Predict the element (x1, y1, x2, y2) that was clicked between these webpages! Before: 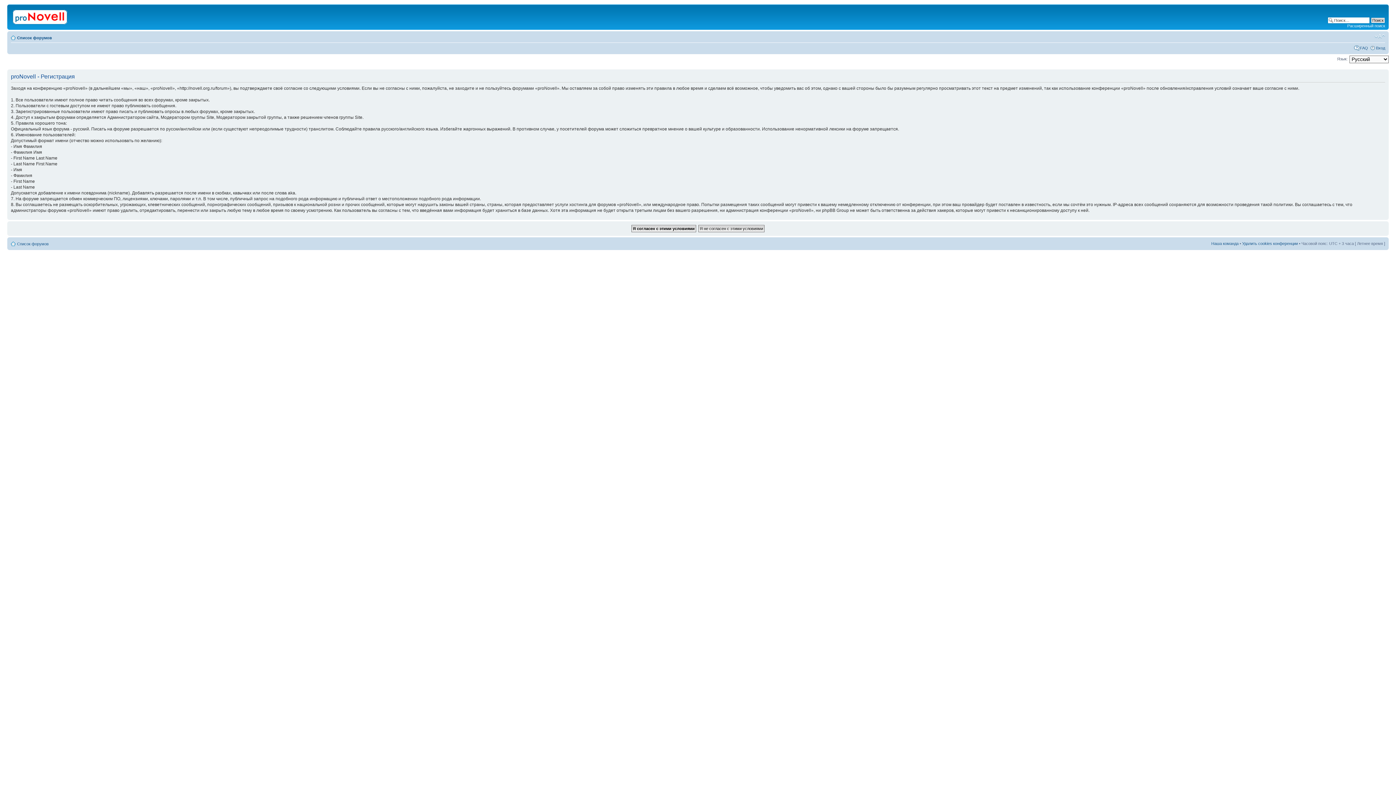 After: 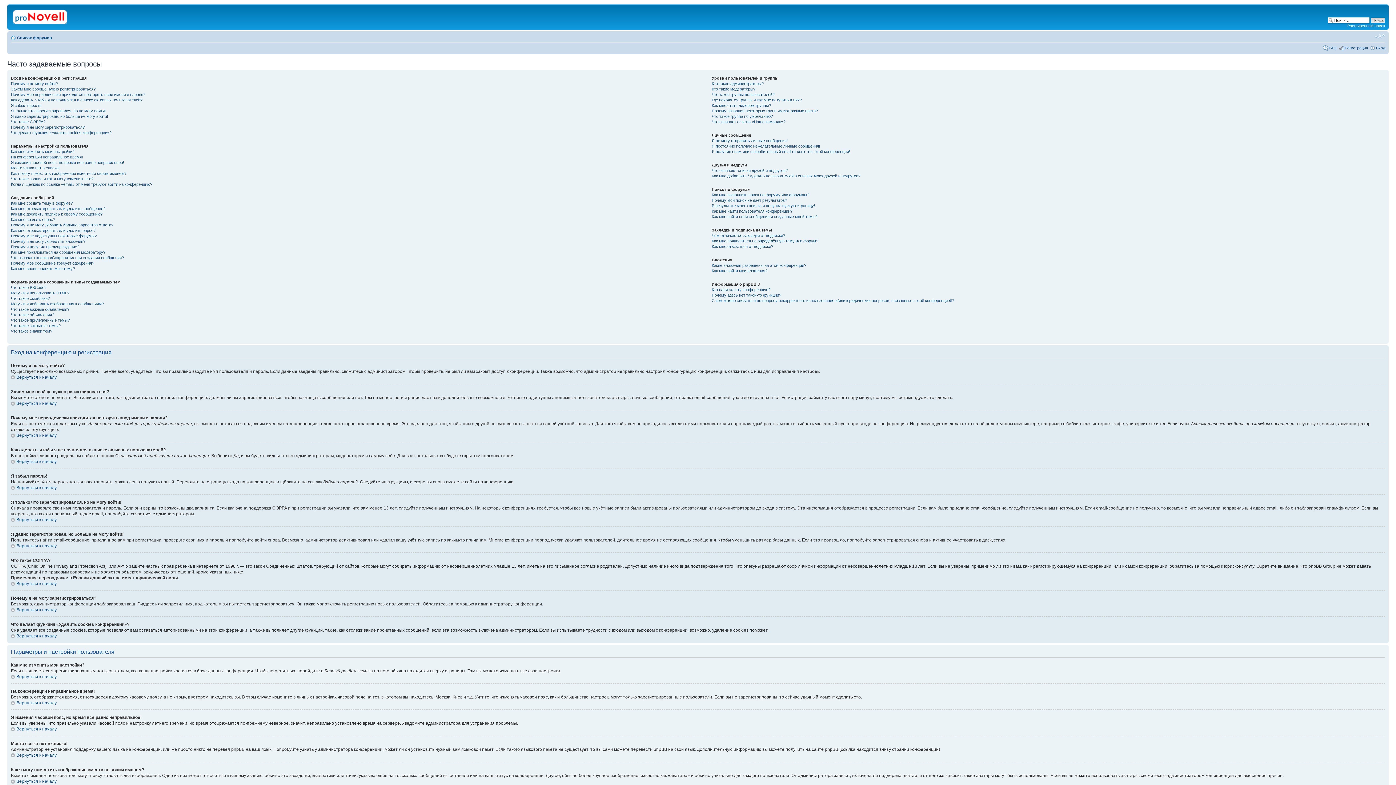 Action: bbox: (1360, 45, 1368, 50) label: FAQ